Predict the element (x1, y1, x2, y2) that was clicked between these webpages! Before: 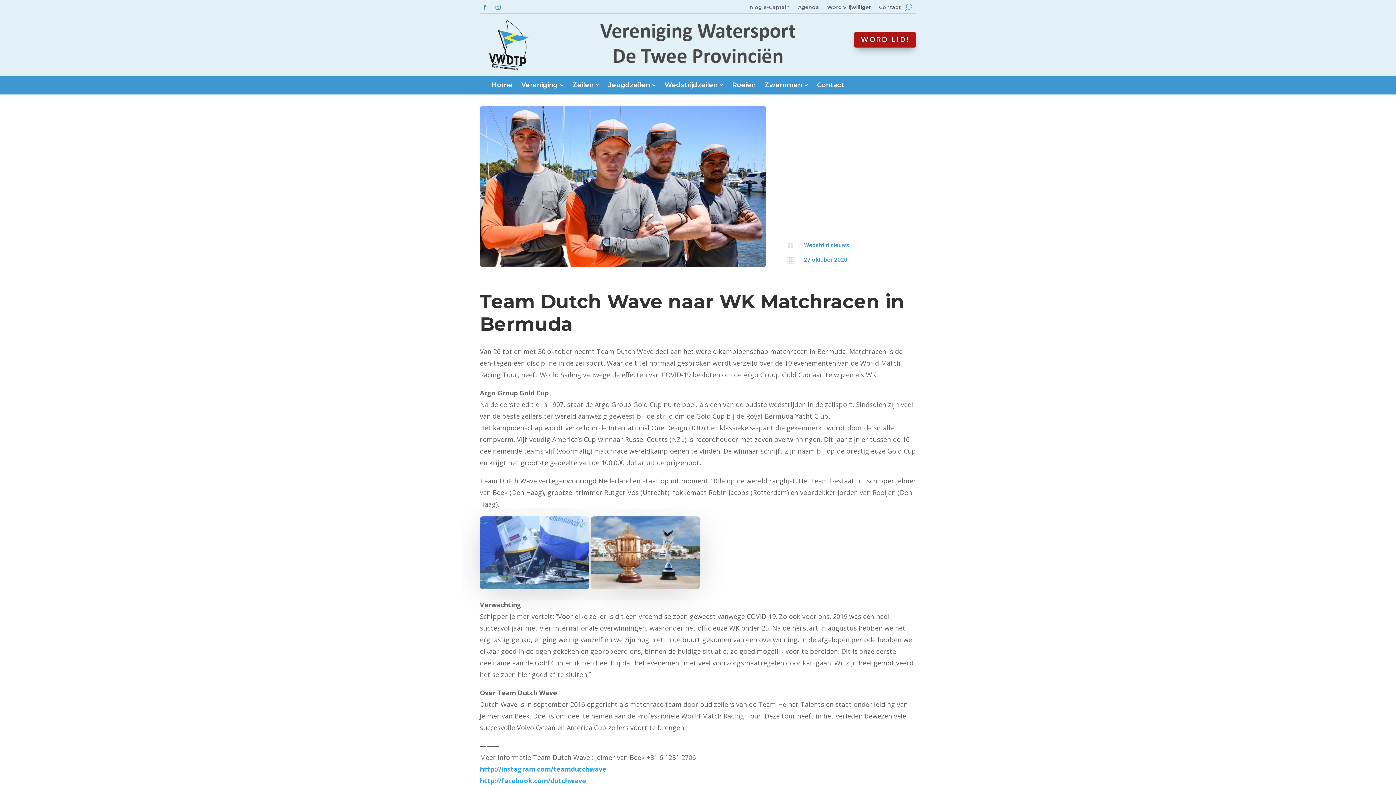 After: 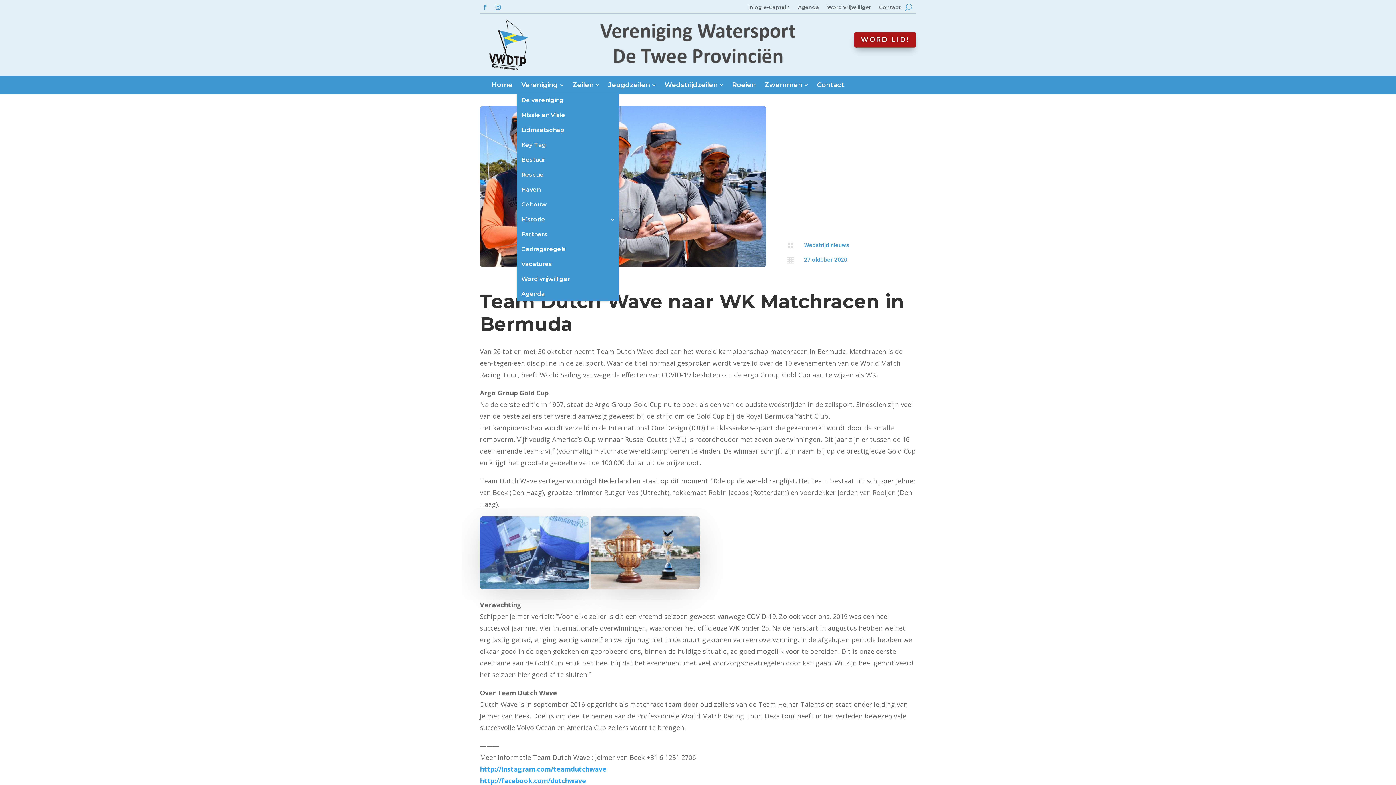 Action: bbox: (559, 81, 564, 88)